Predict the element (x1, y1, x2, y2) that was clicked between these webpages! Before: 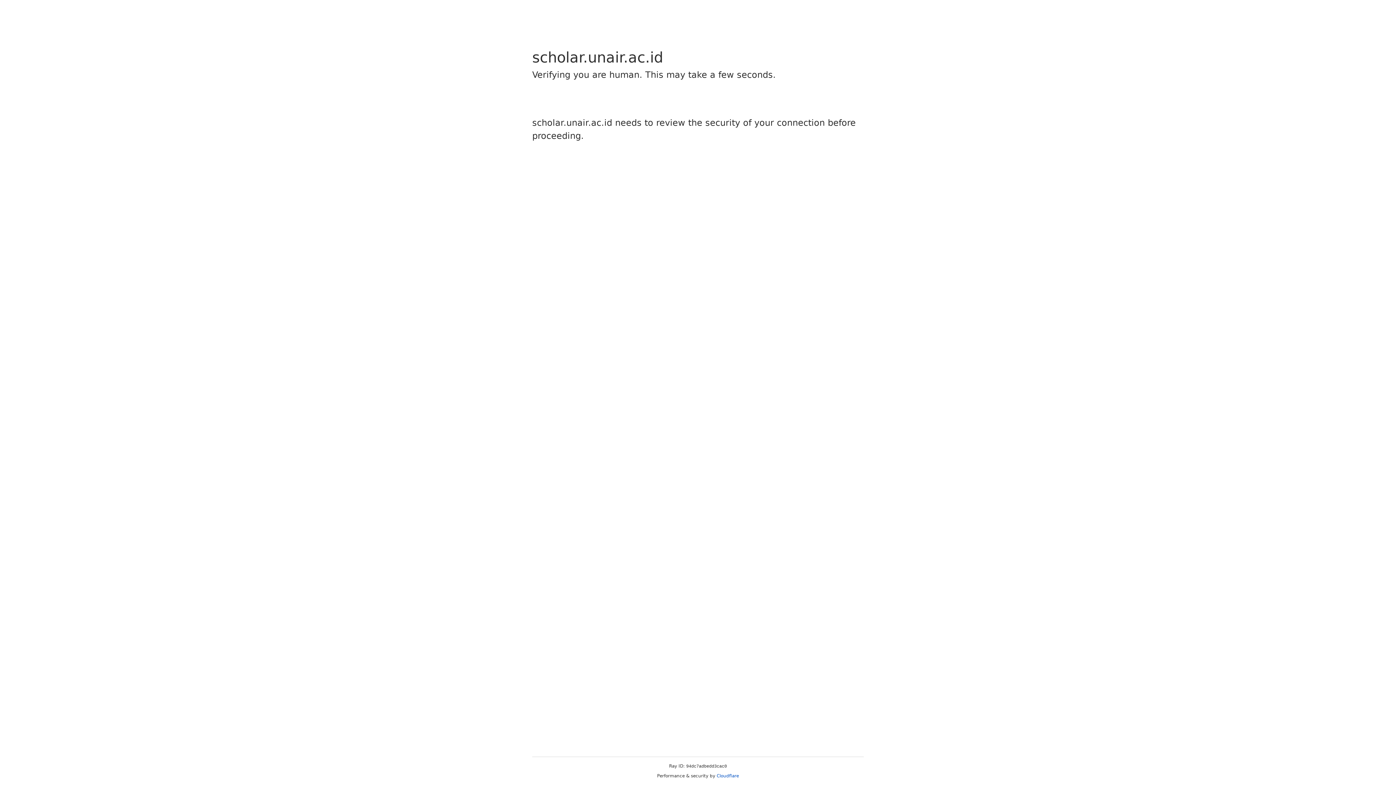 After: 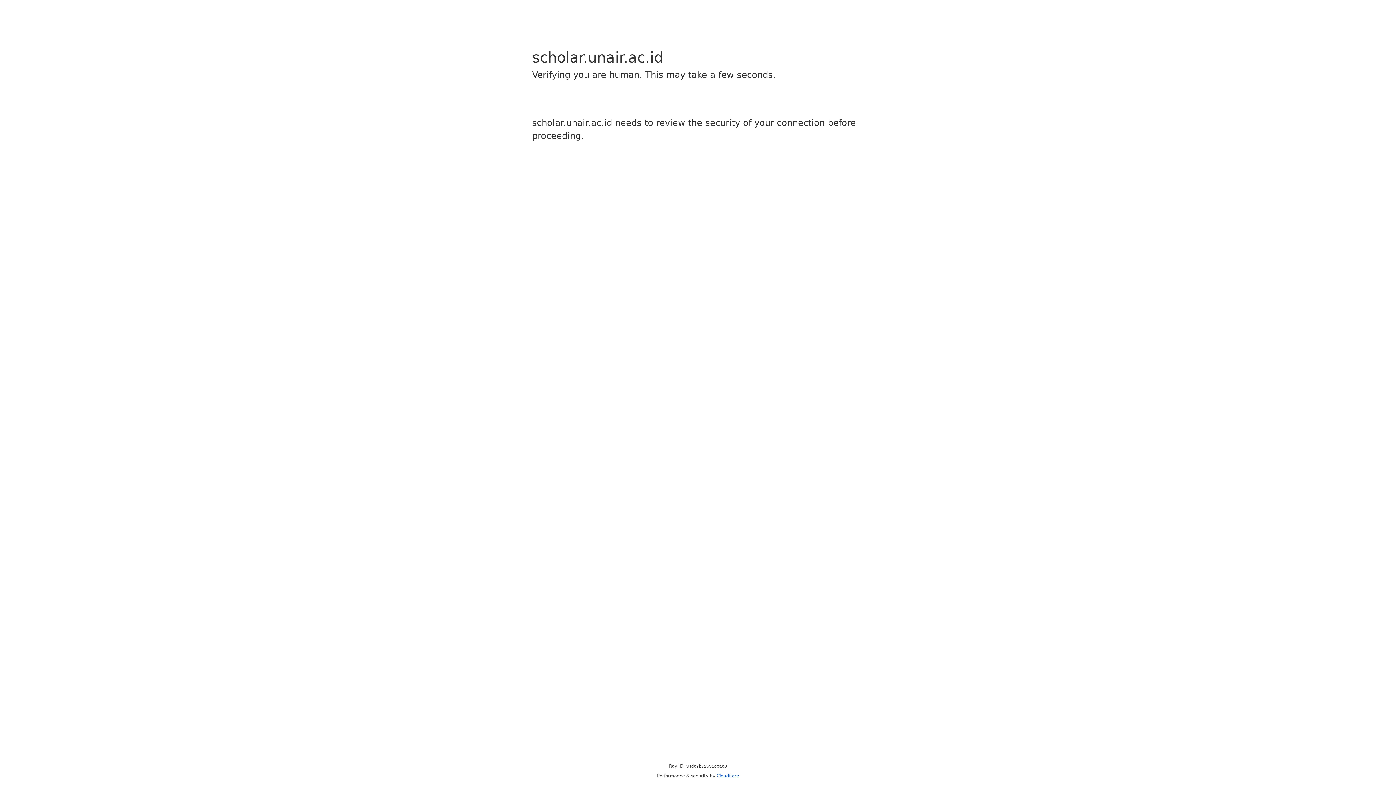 Action: label: Cloudflare bbox: (716, 773, 739, 778)